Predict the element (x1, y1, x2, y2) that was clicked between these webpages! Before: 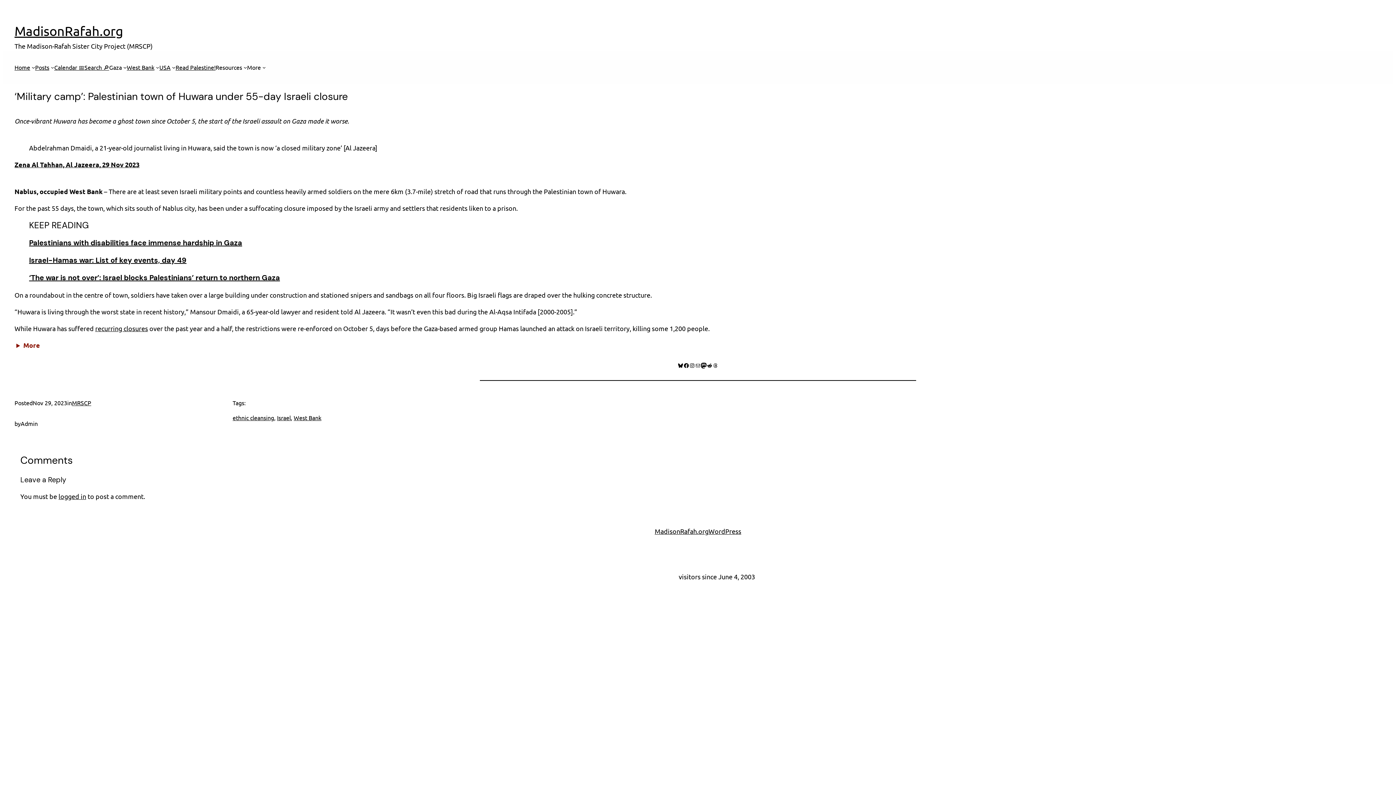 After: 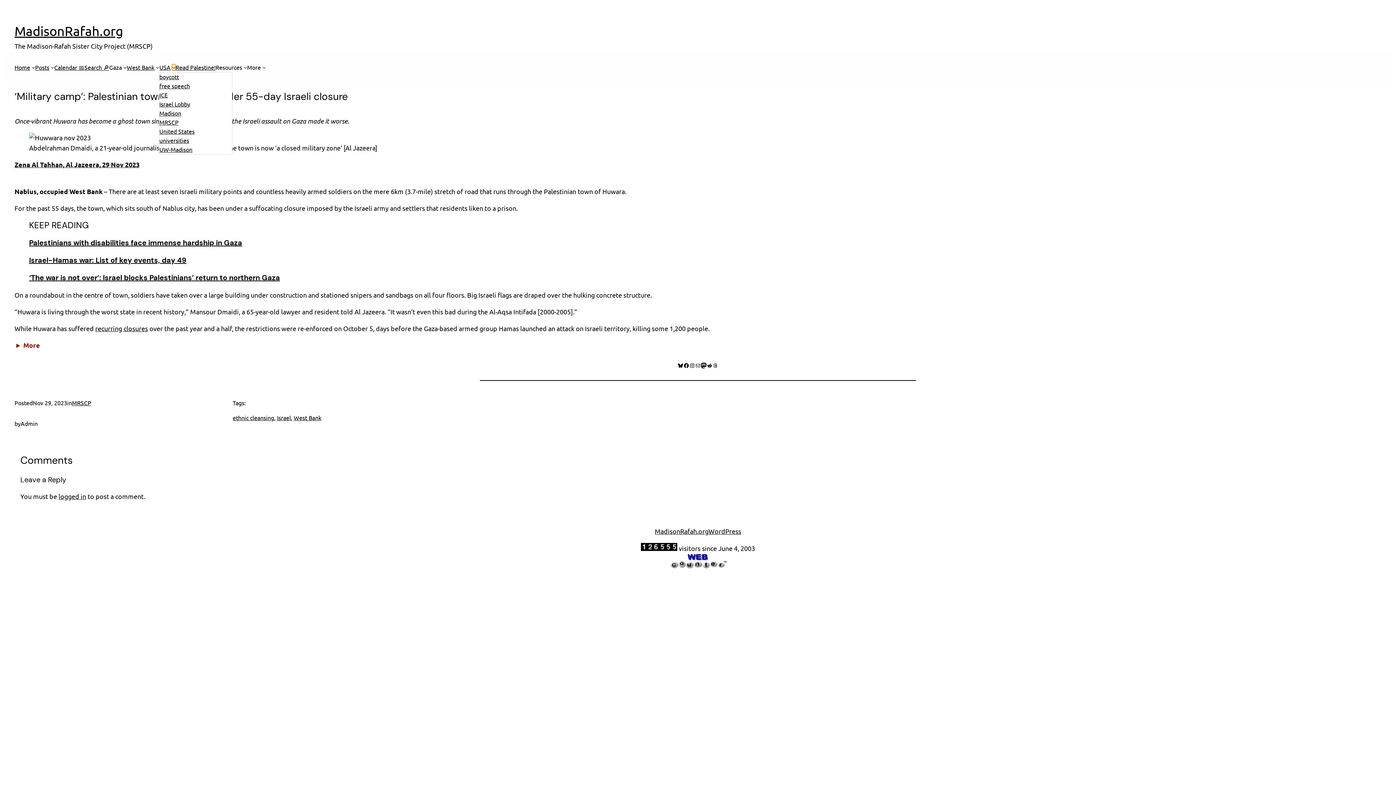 Action: label: USA submenu bbox: (172, 65, 175, 69)